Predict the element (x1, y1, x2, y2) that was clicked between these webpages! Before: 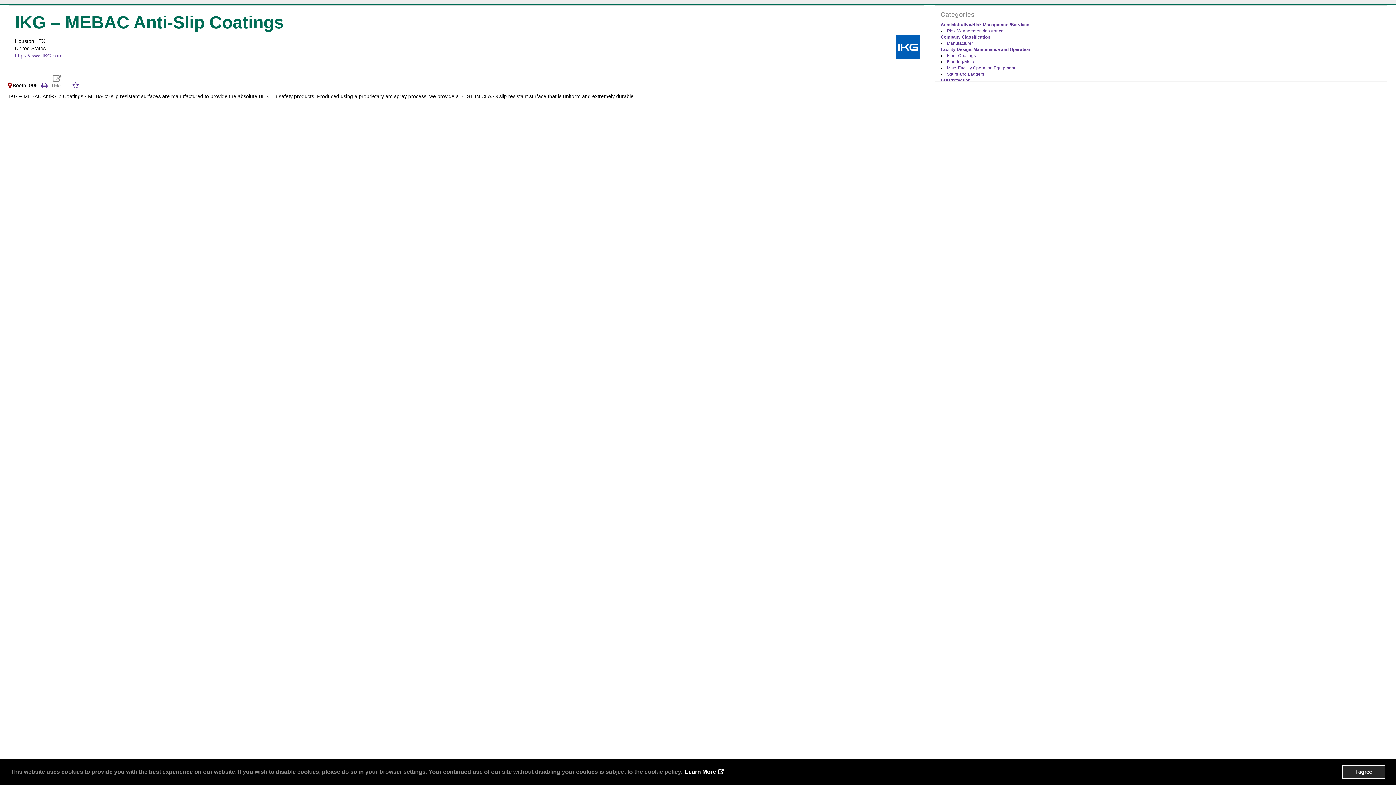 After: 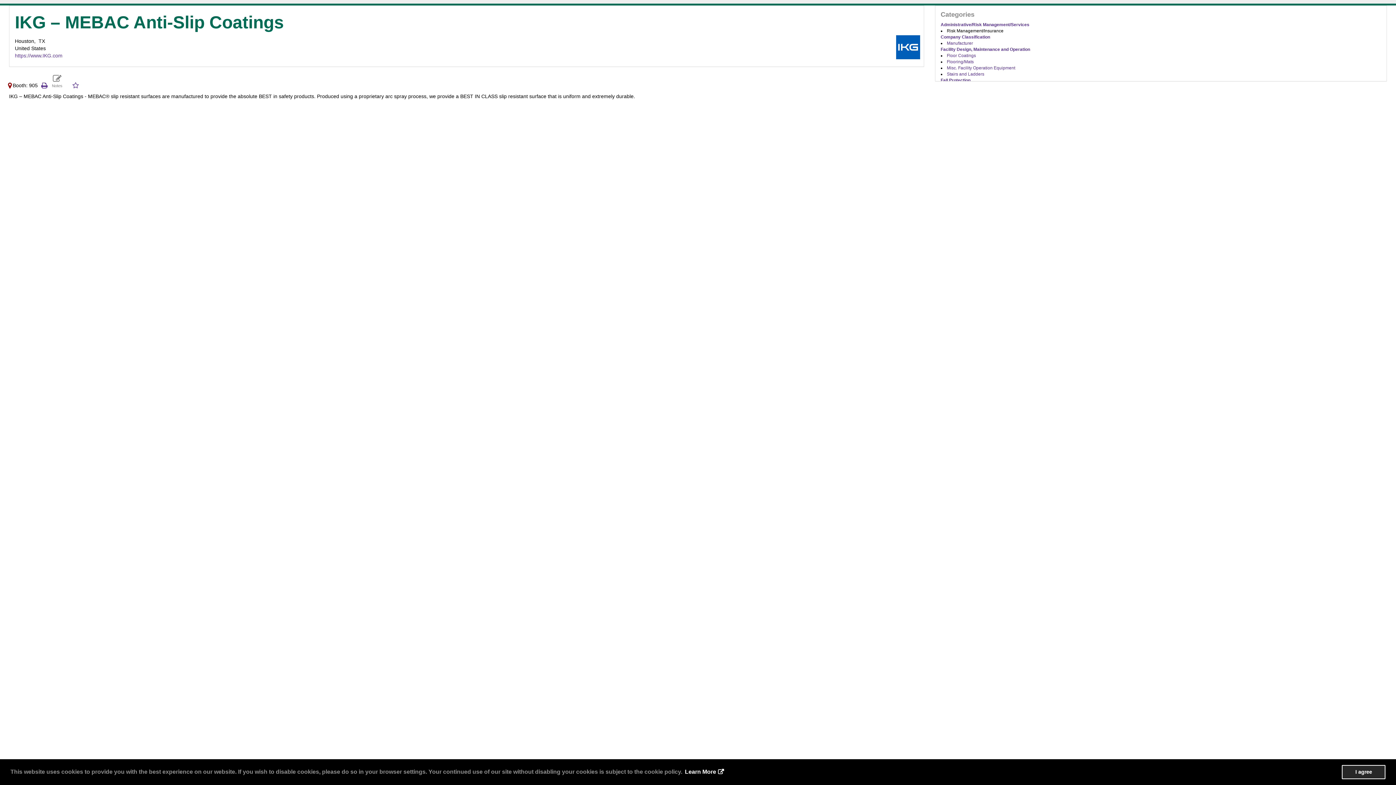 Action: bbox: (947, 28, 1003, 33) label: Risk Management/Insurance